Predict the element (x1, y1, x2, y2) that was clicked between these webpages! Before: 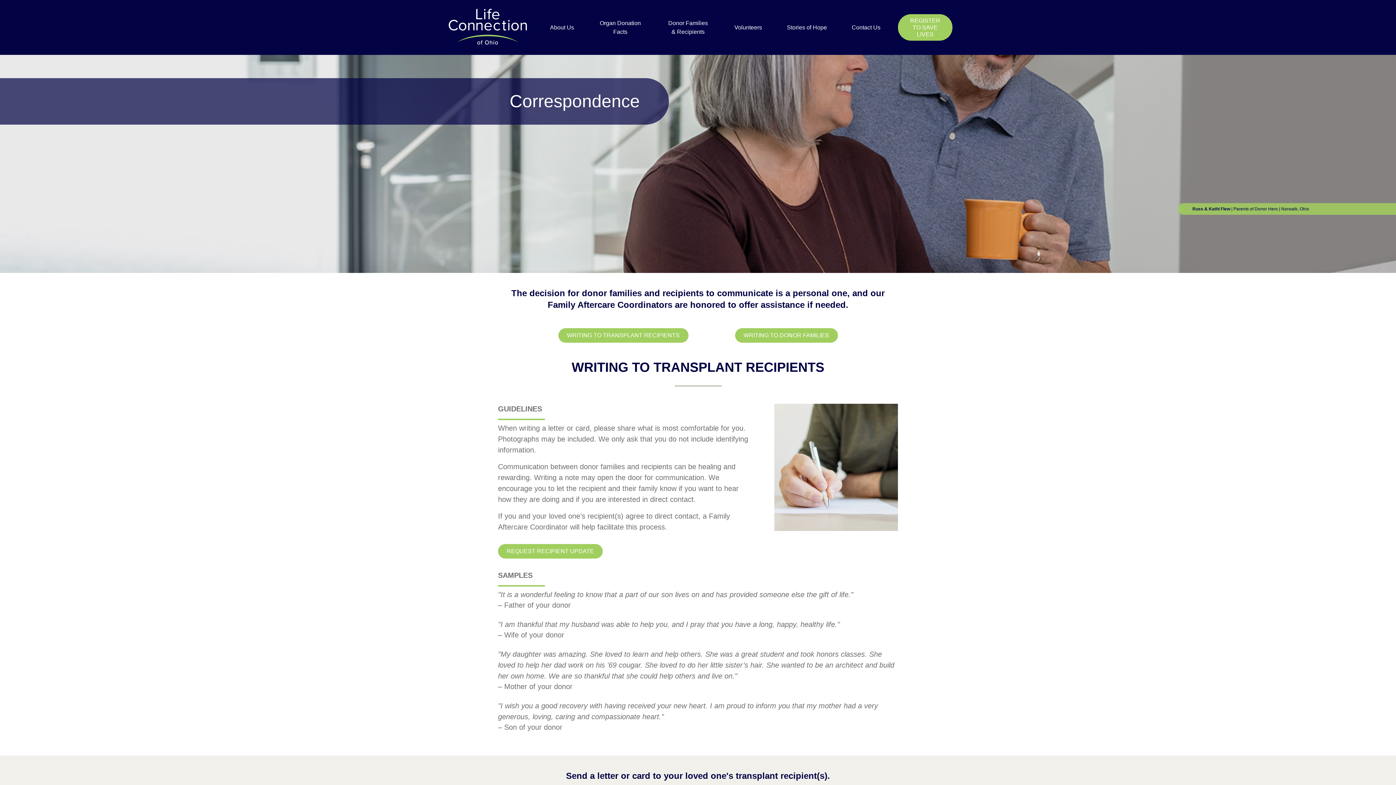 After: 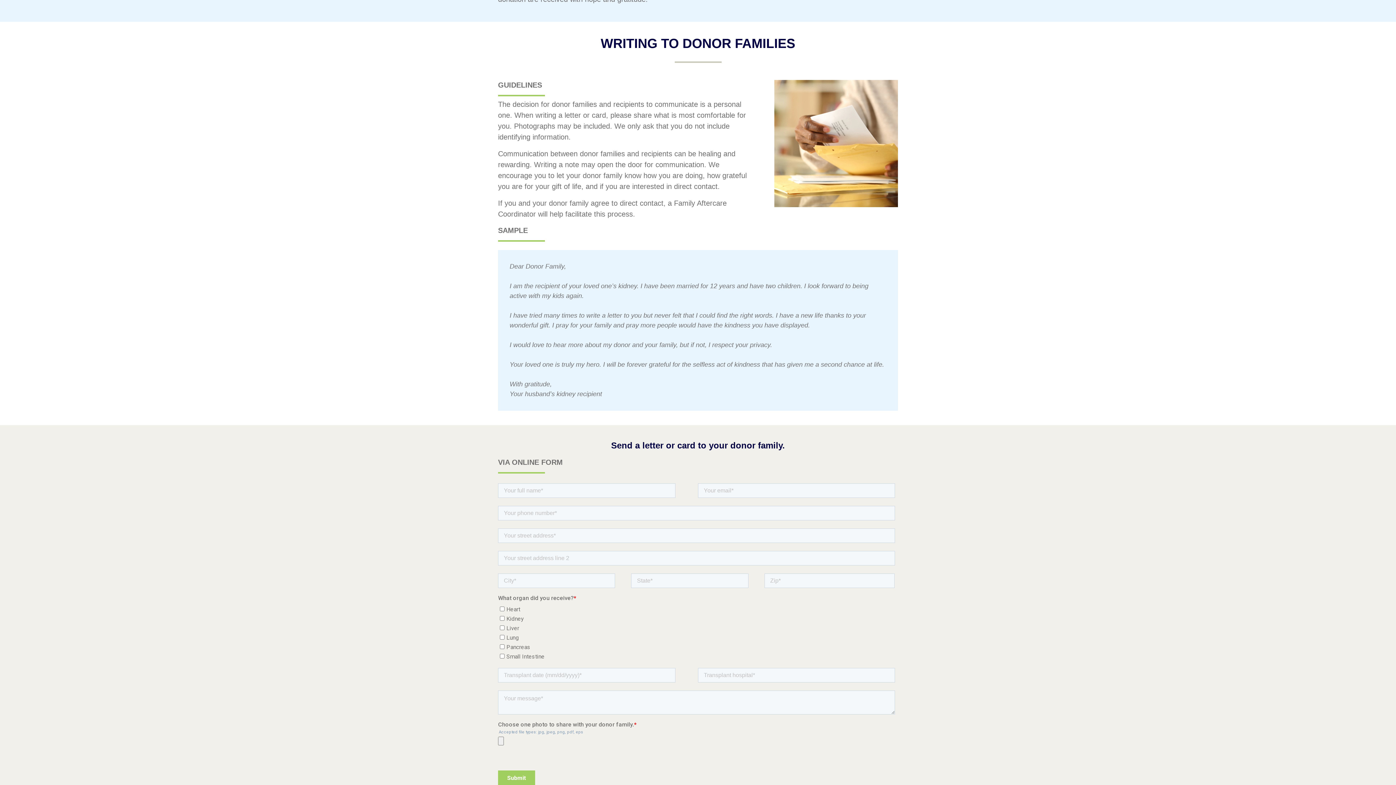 Action: label: WRITING TO DONOR FAMILIES bbox: (723, 332, 849, 338)